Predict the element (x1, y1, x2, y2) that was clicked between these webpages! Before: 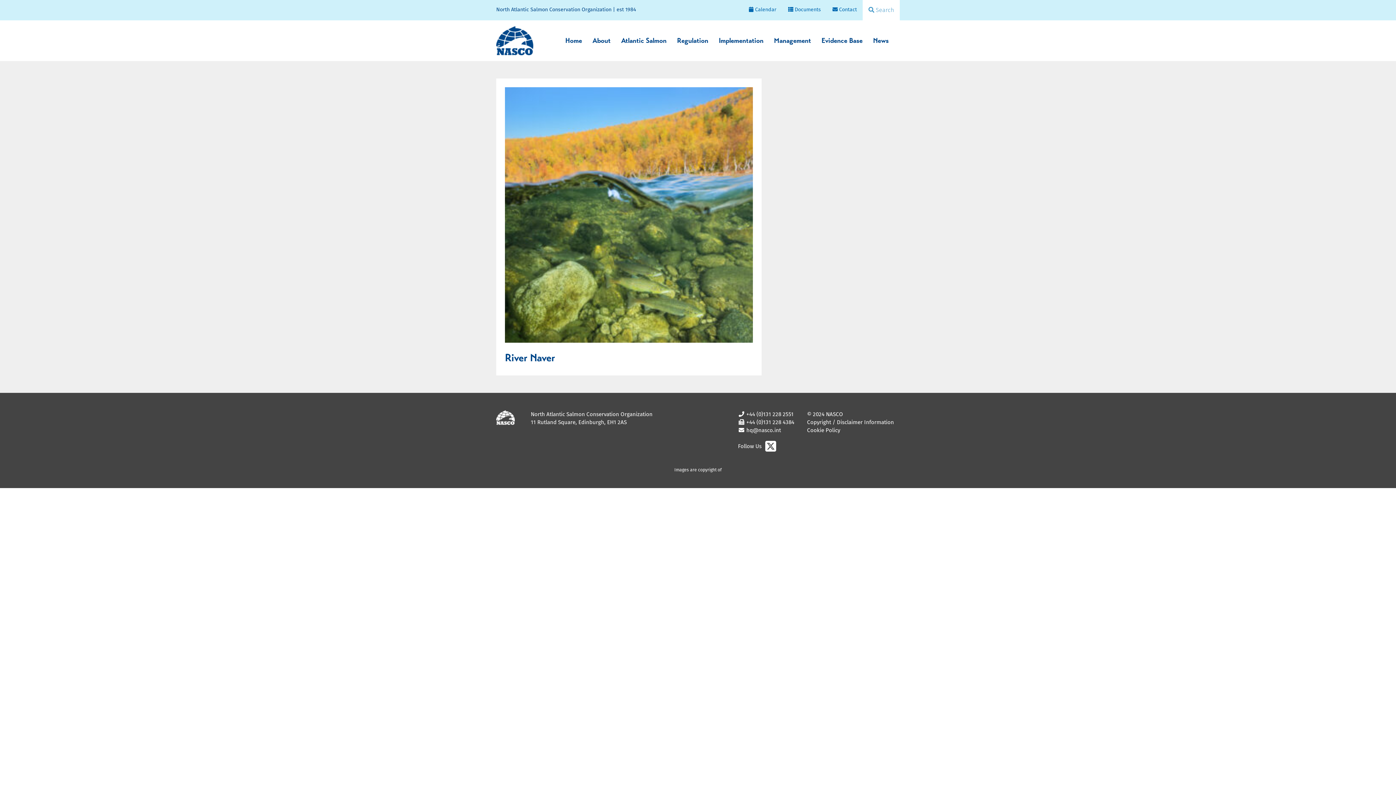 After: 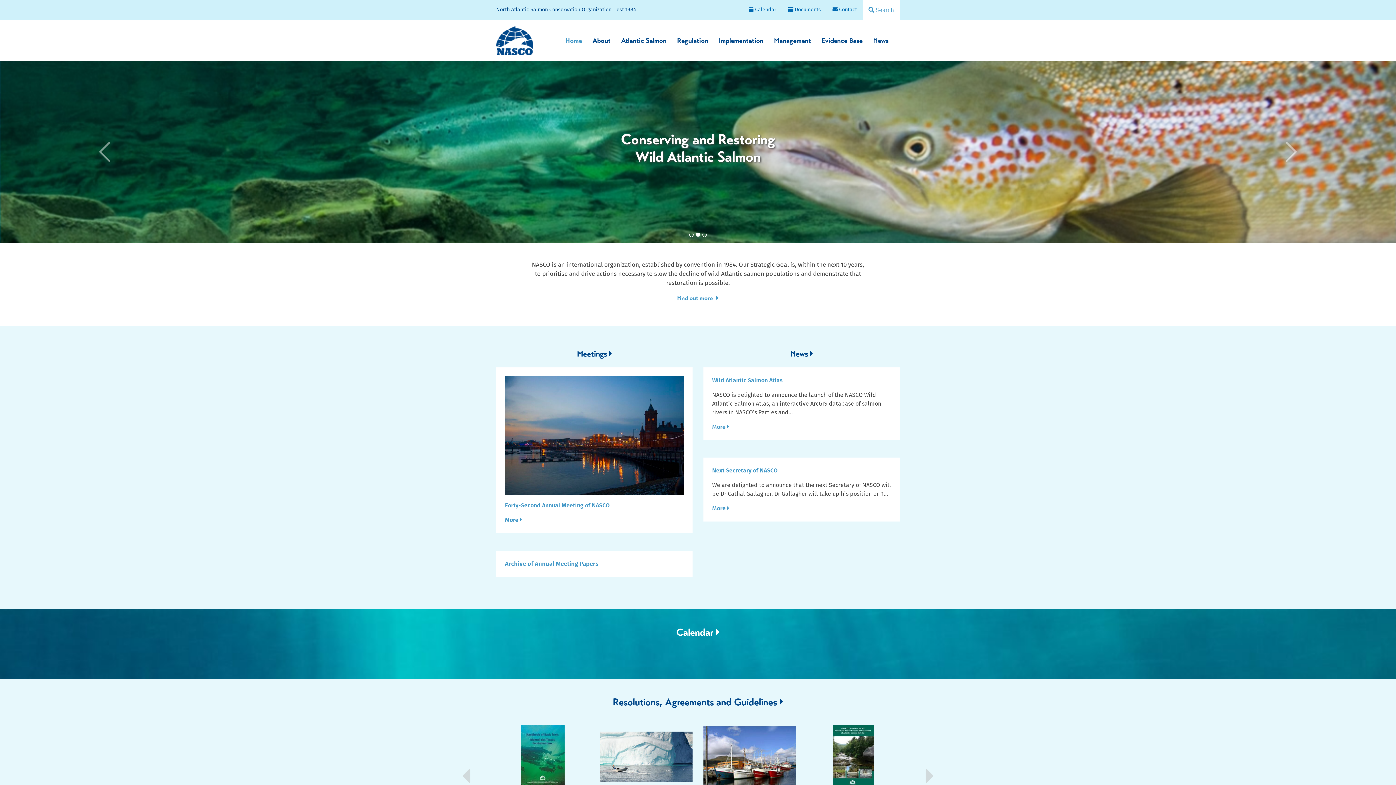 Action: bbox: (496, 26, 533, 55)